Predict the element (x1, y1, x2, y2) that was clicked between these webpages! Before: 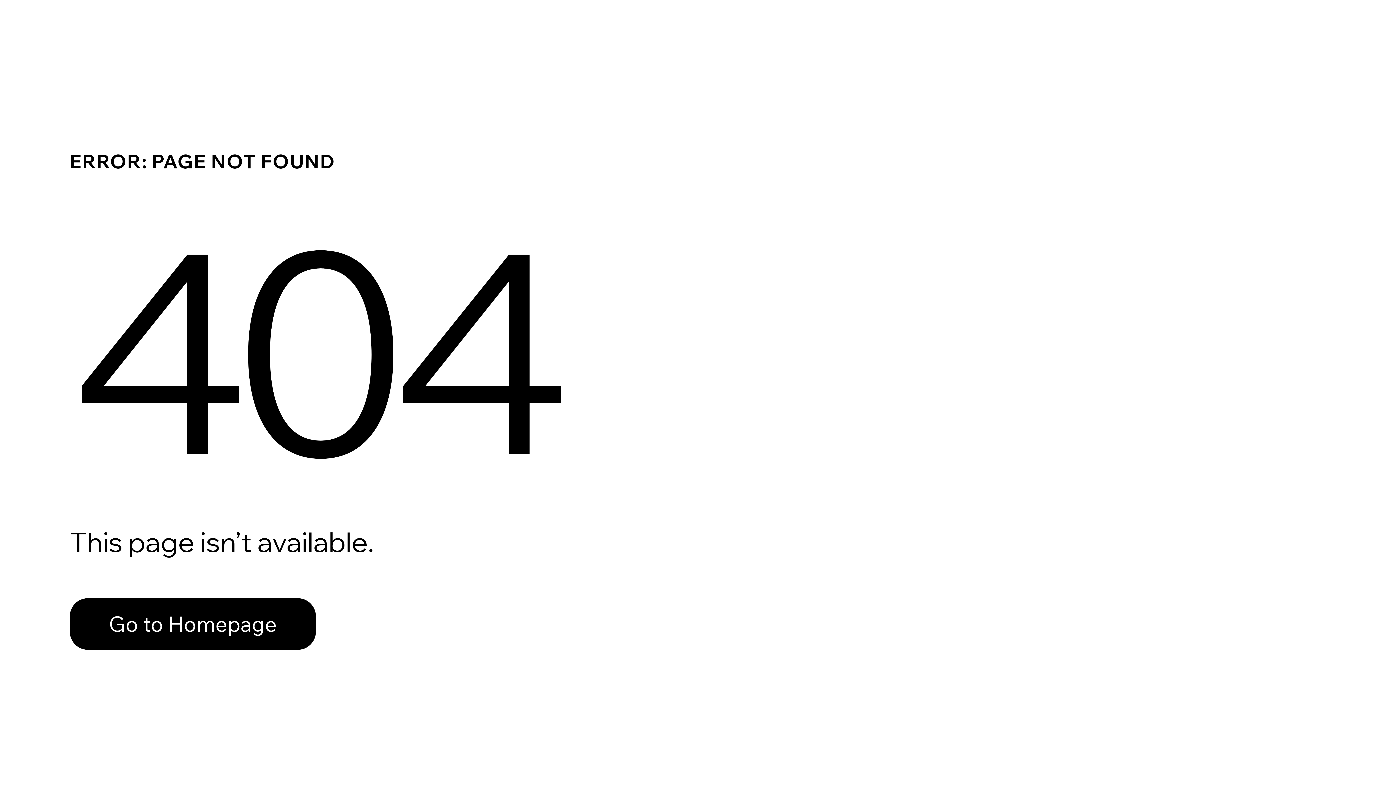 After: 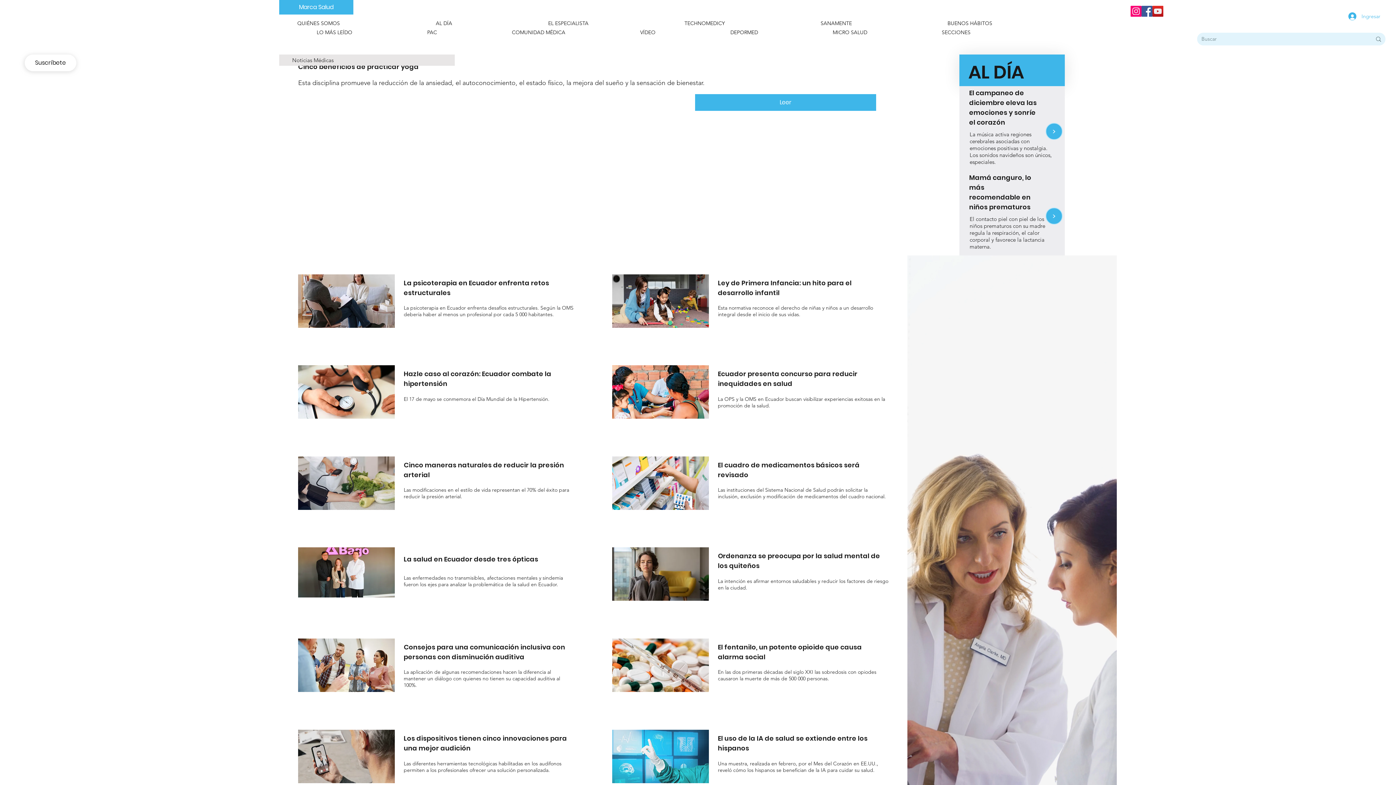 Action: bbox: (69, 582, 768, 659) label: Go to Homepage